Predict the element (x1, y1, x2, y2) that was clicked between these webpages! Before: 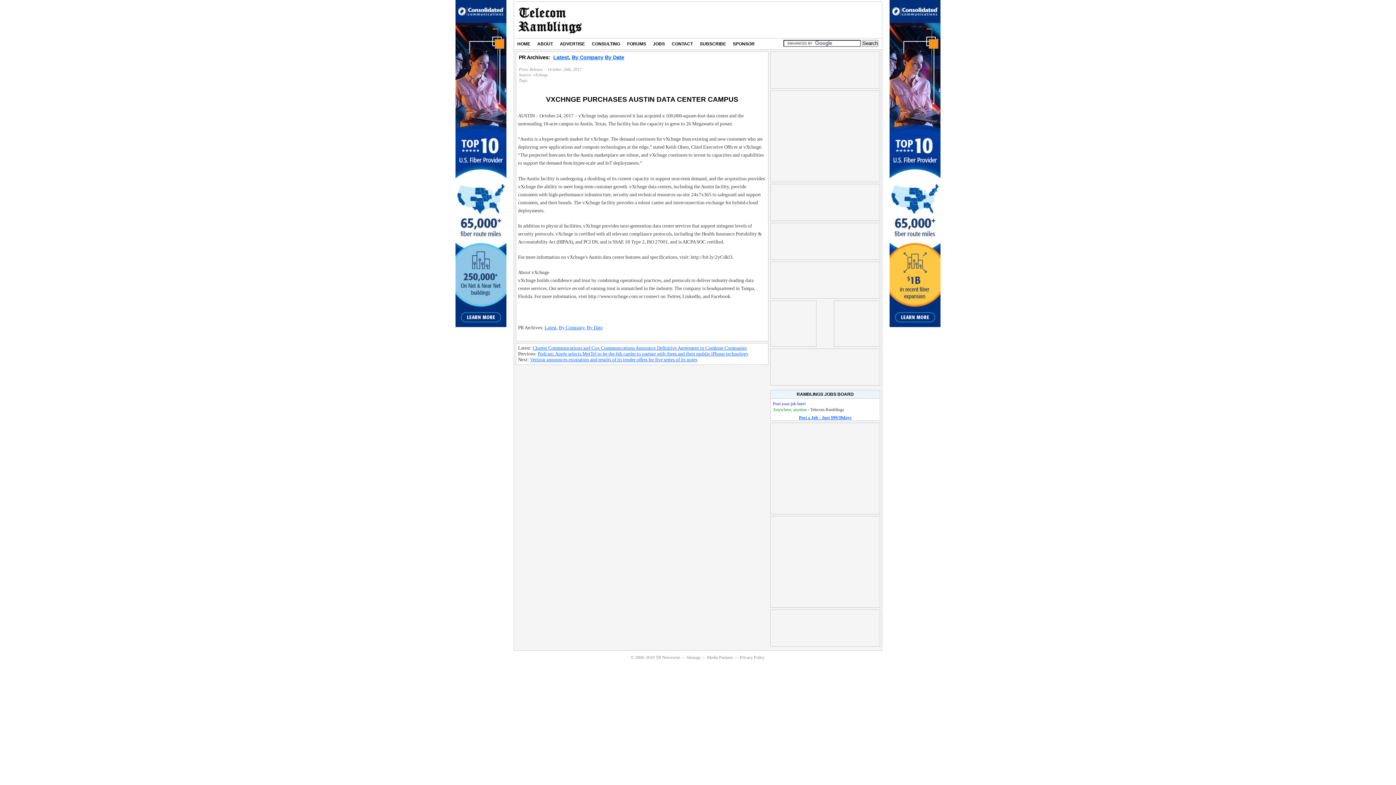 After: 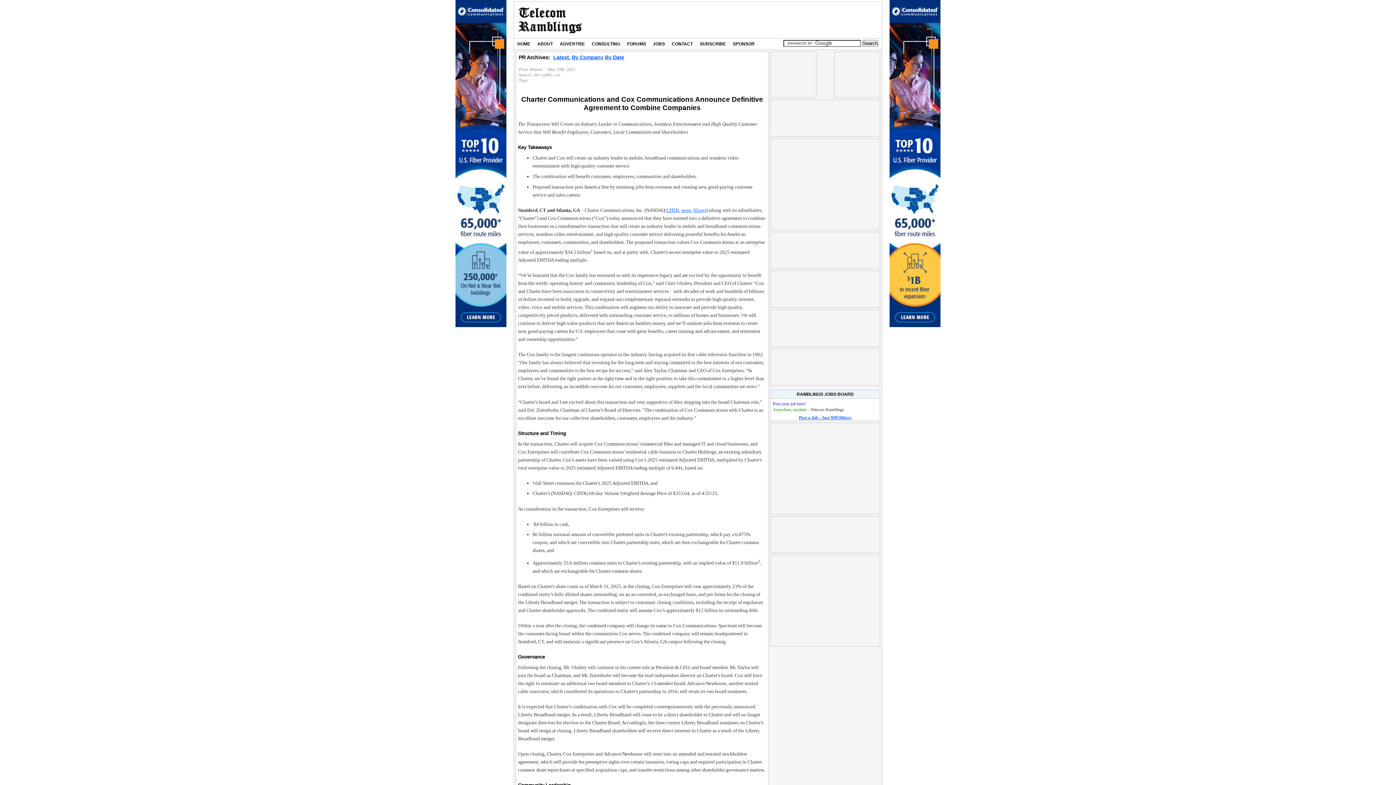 Action: label: Charter Communications and Cox Communications Announce Definitive Agreement to Combine Companies bbox: (532, 345, 746, 351)